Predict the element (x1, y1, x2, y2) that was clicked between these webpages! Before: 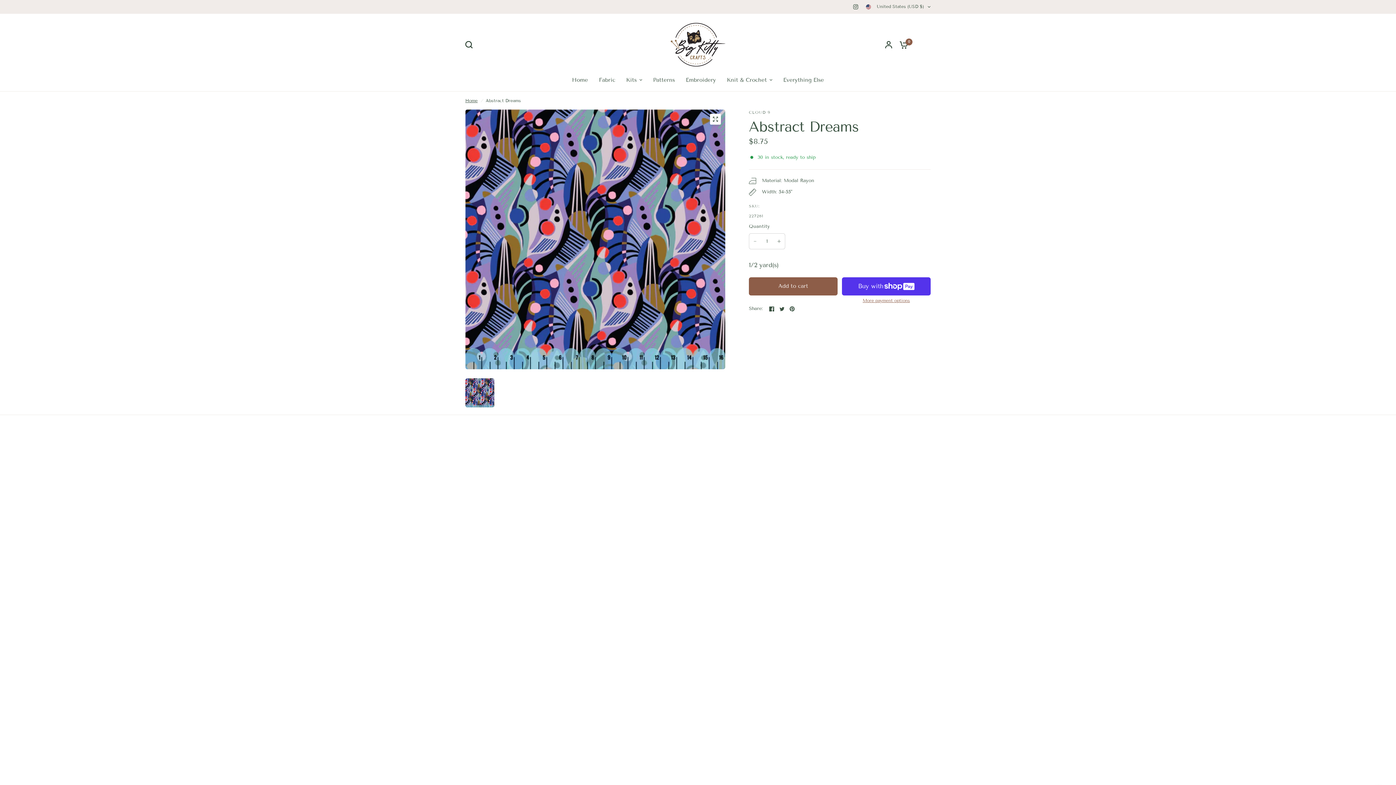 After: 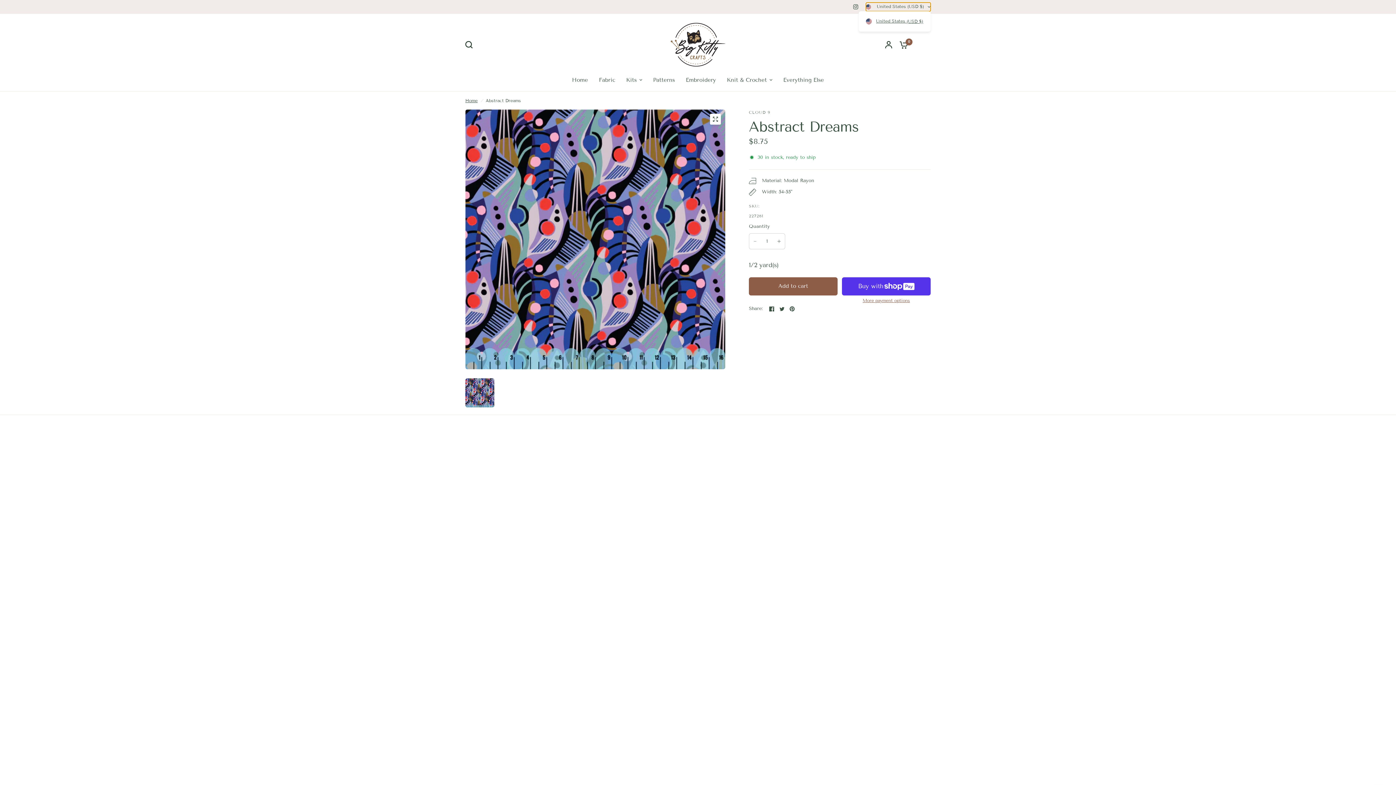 Action: label:  United States (USD $) bbox: (866, 2, 930, 11)